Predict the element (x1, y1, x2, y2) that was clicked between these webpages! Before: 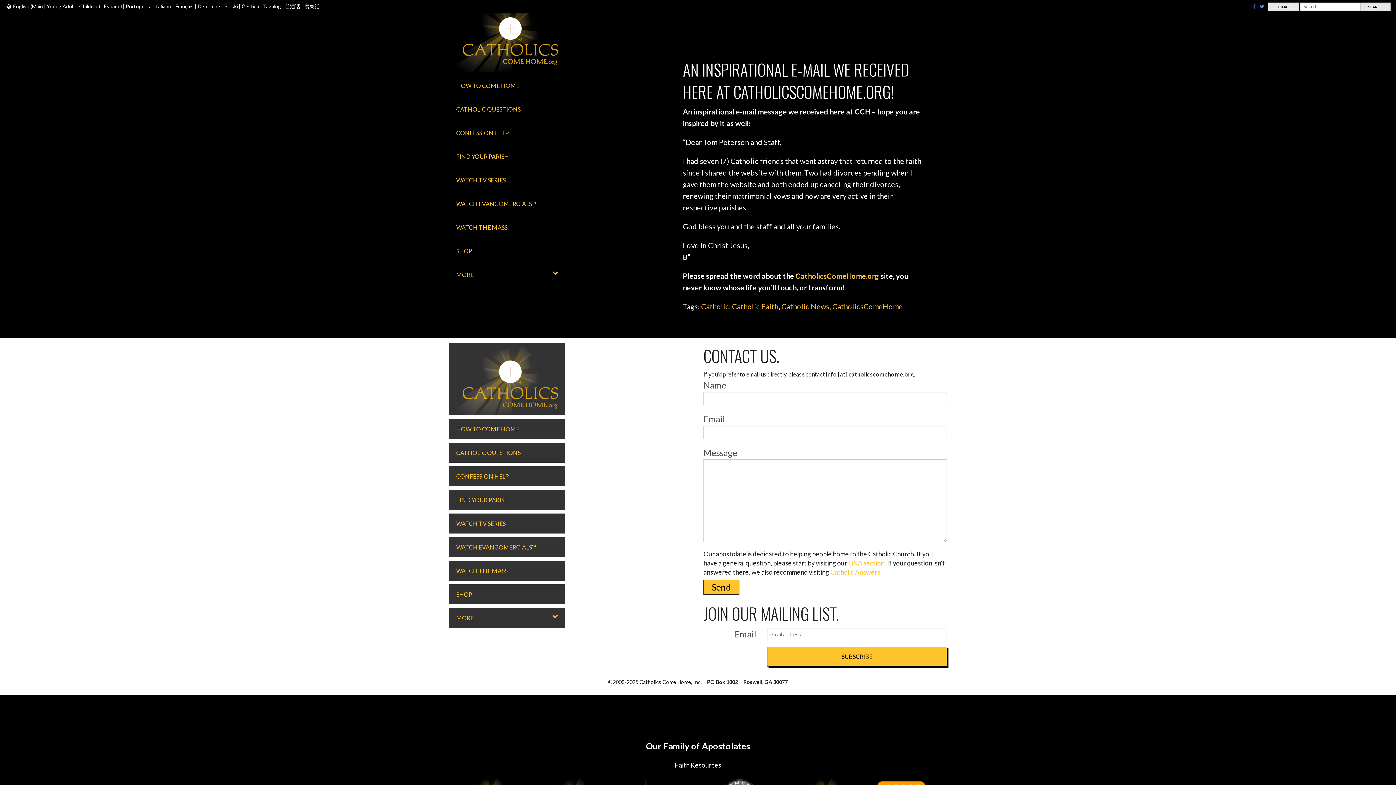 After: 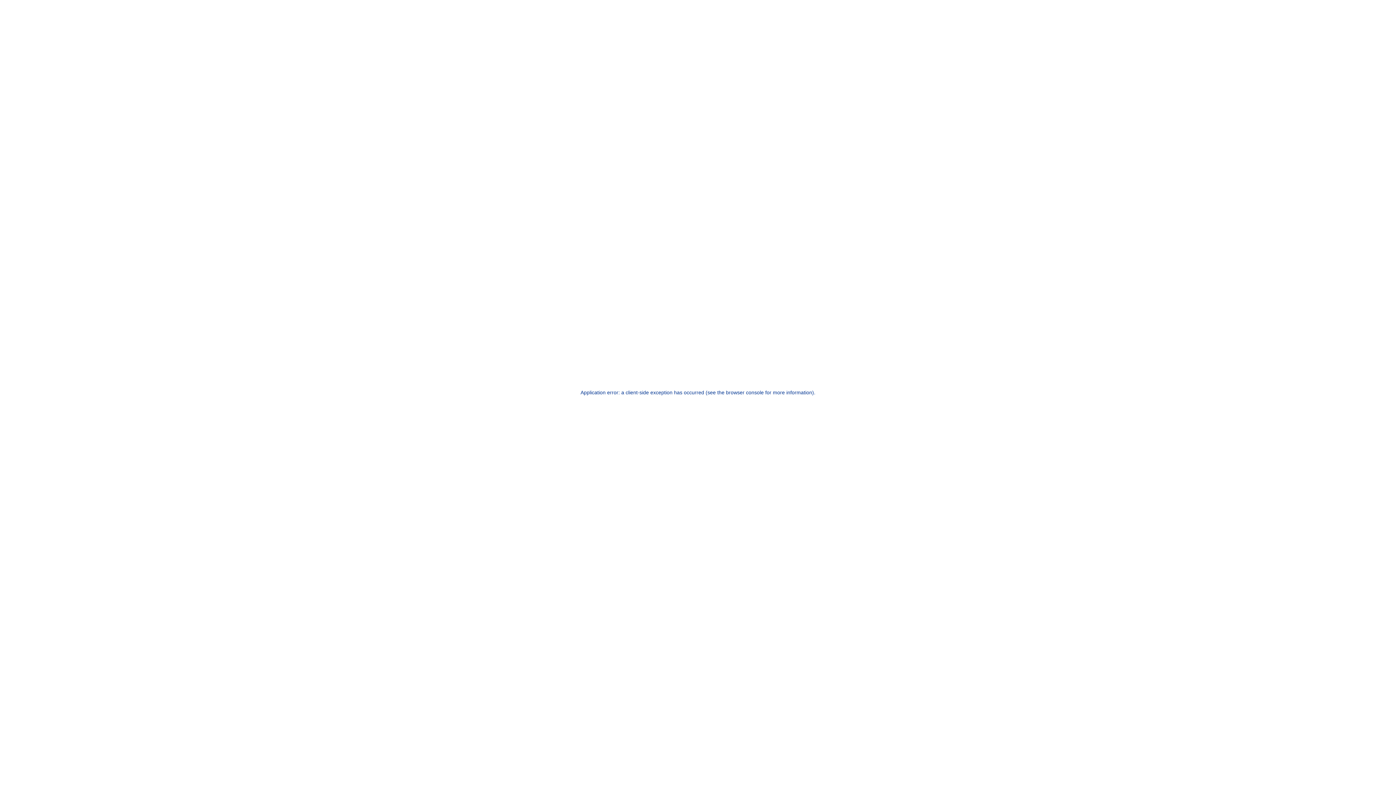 Action: bbox: (830, 568, 880, 576) label: Catholic Answers